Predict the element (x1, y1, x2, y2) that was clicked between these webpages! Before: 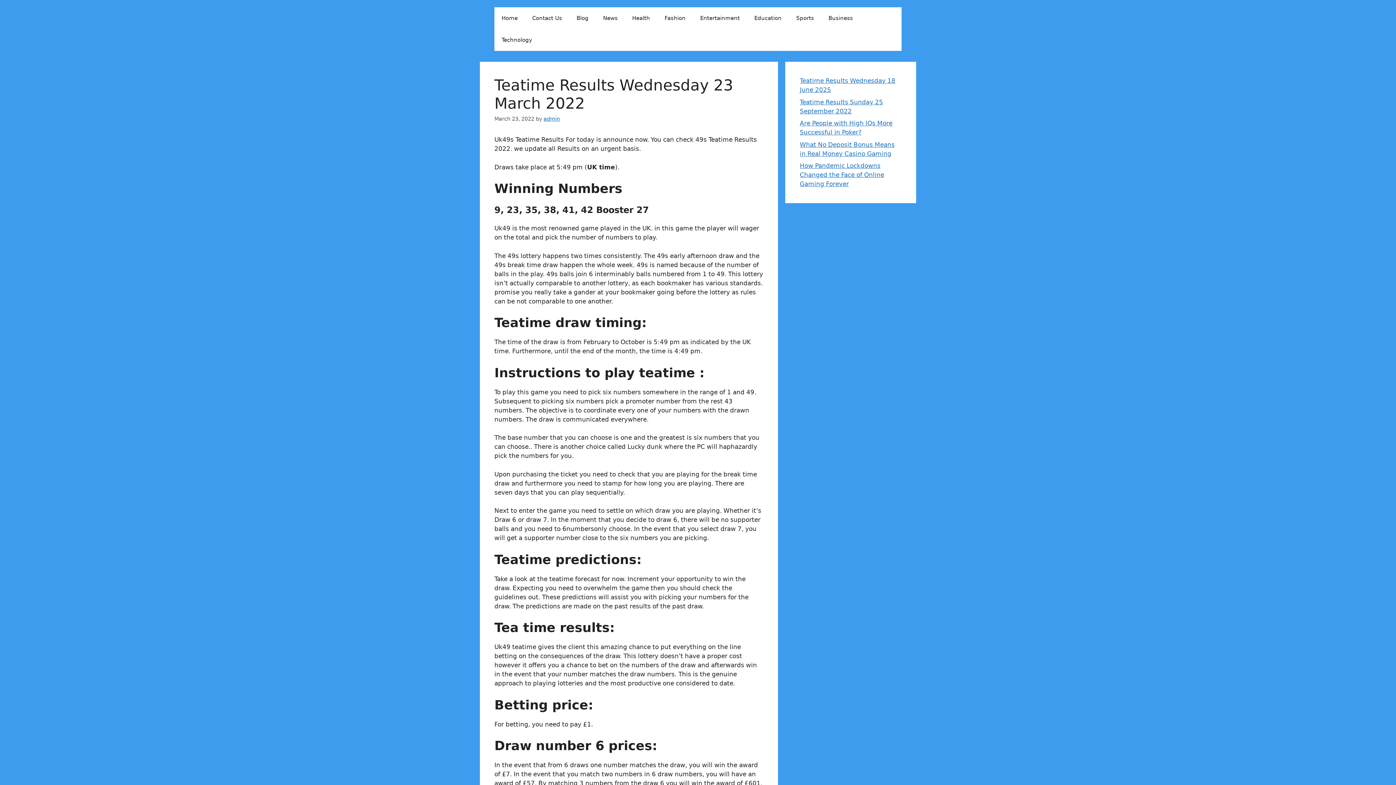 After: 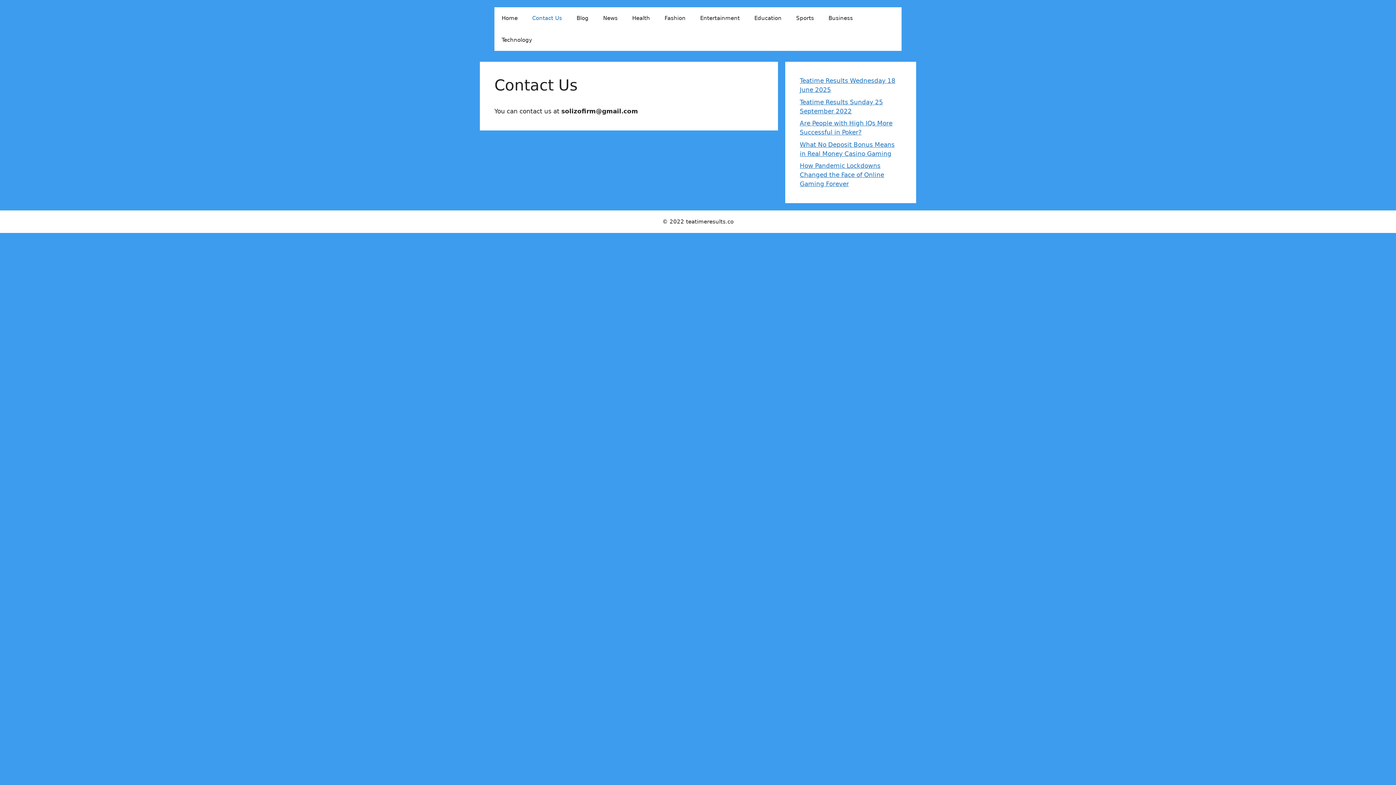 Action: bbox: (525, 7, 569, 29) label: Contact Us